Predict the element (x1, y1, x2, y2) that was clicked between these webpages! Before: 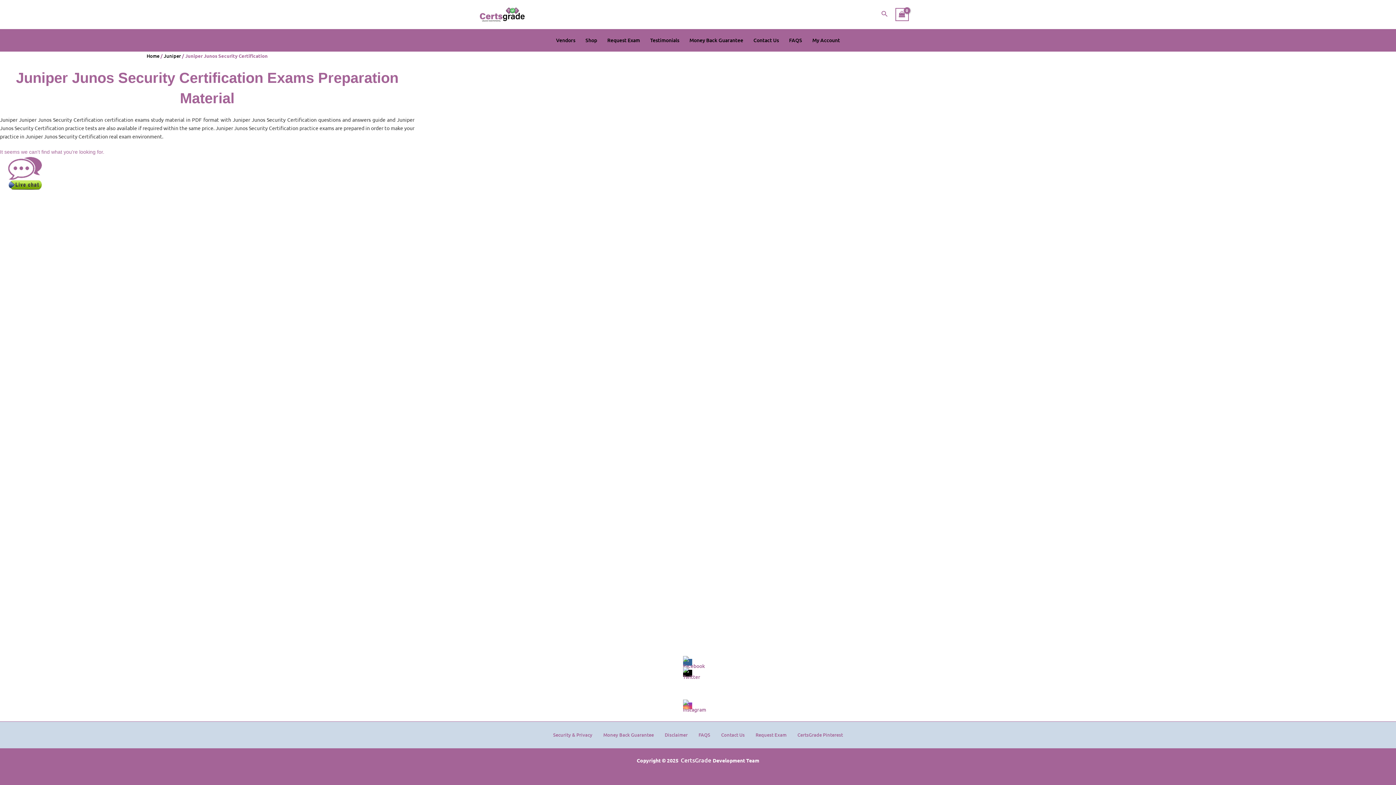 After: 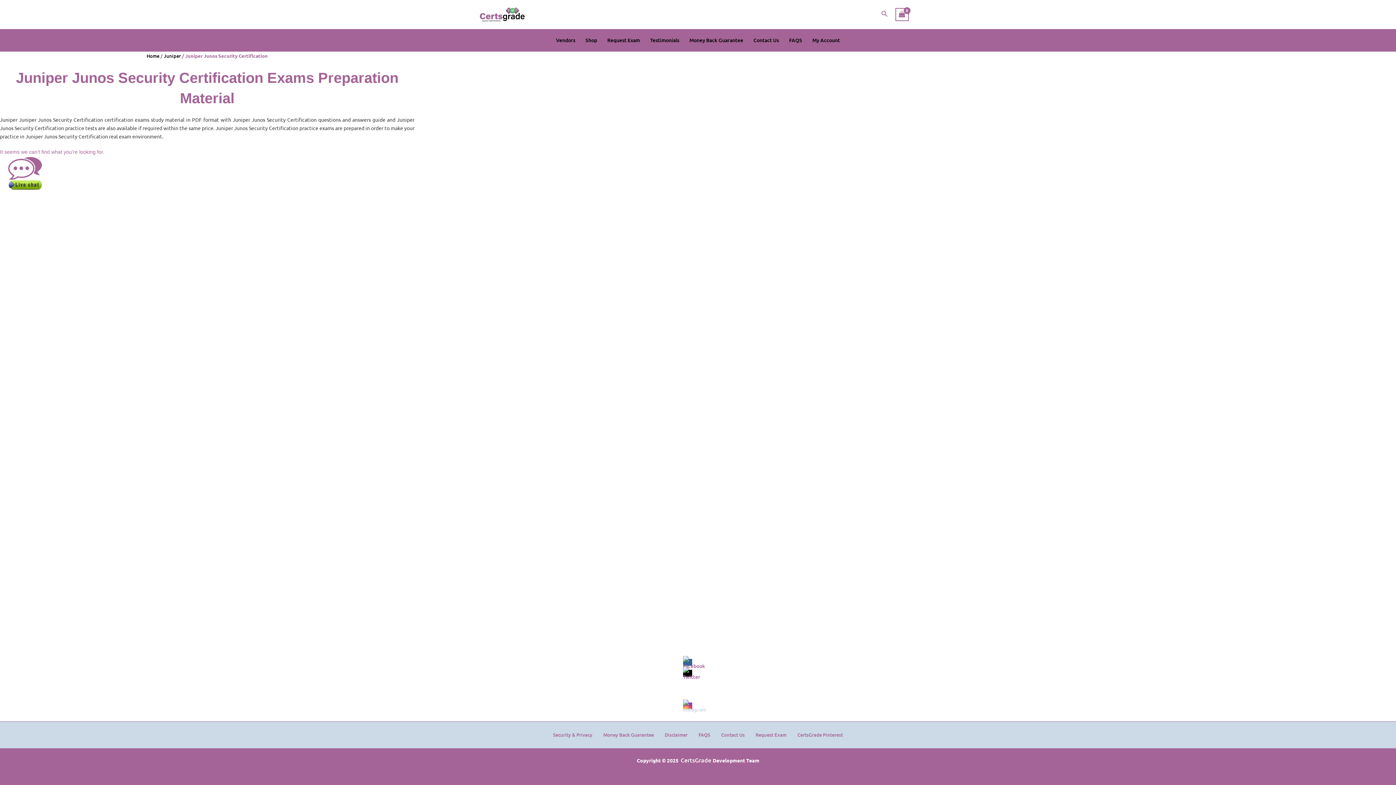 Action: bbox: (683, 702, 692, 709)